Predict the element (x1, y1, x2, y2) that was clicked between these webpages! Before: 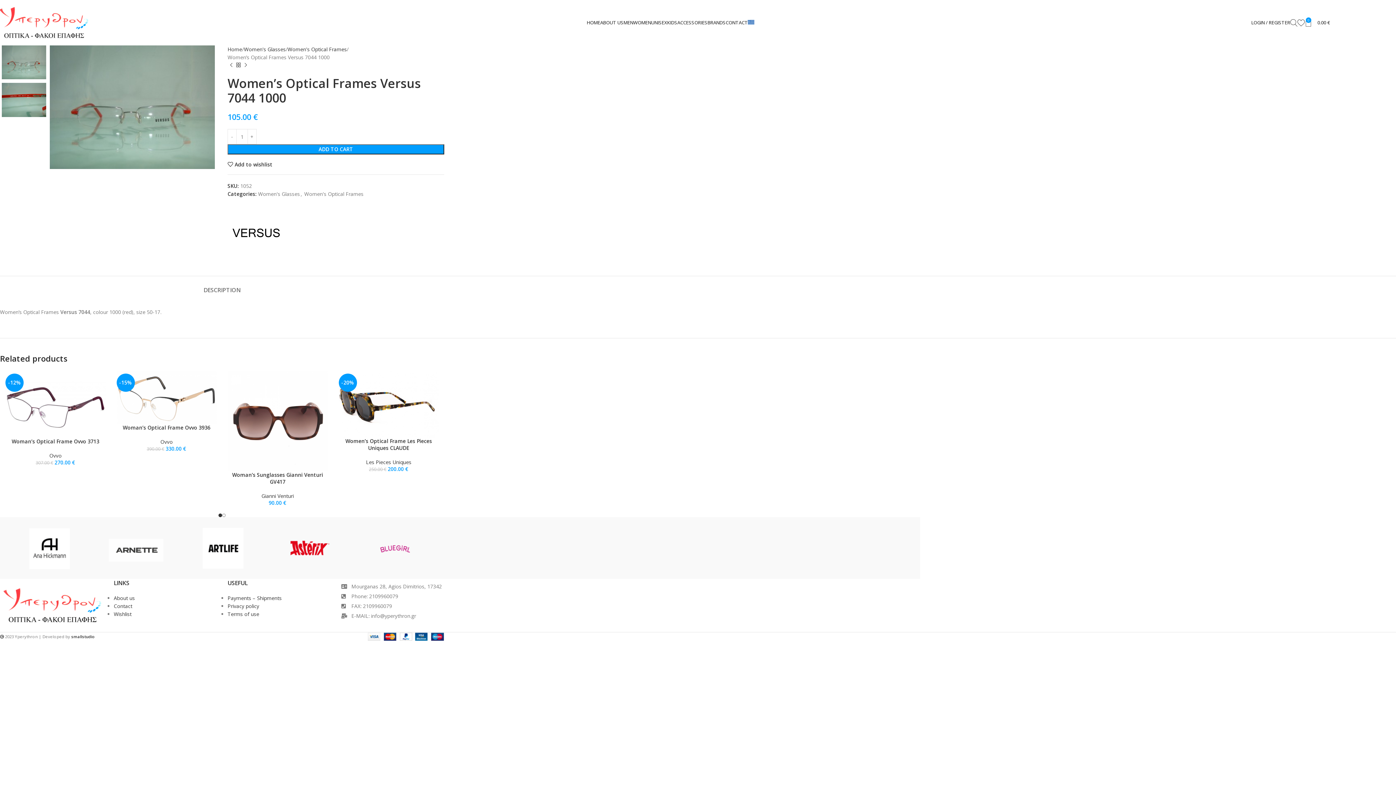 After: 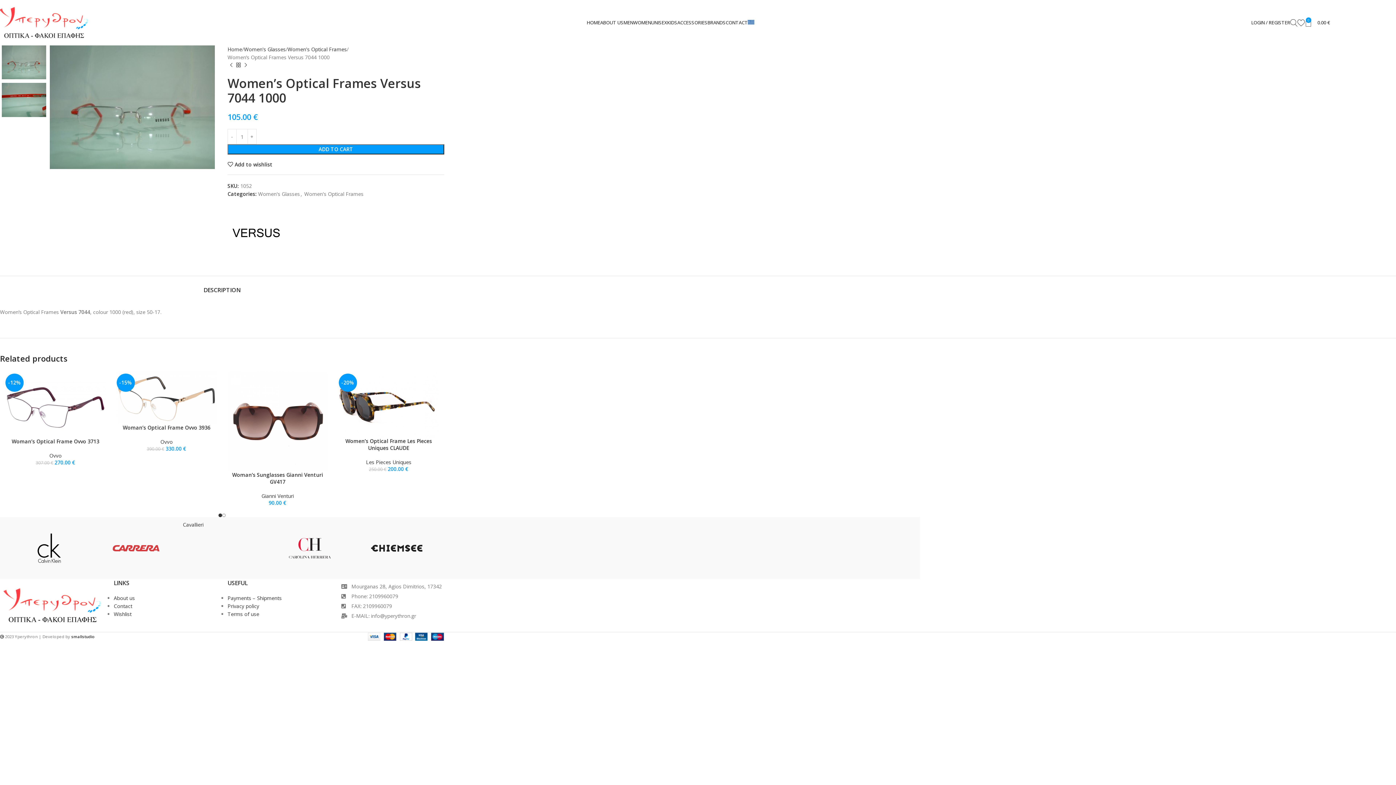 Action: label: DESCRIPTION bbox: (203, 276, 240, 297)